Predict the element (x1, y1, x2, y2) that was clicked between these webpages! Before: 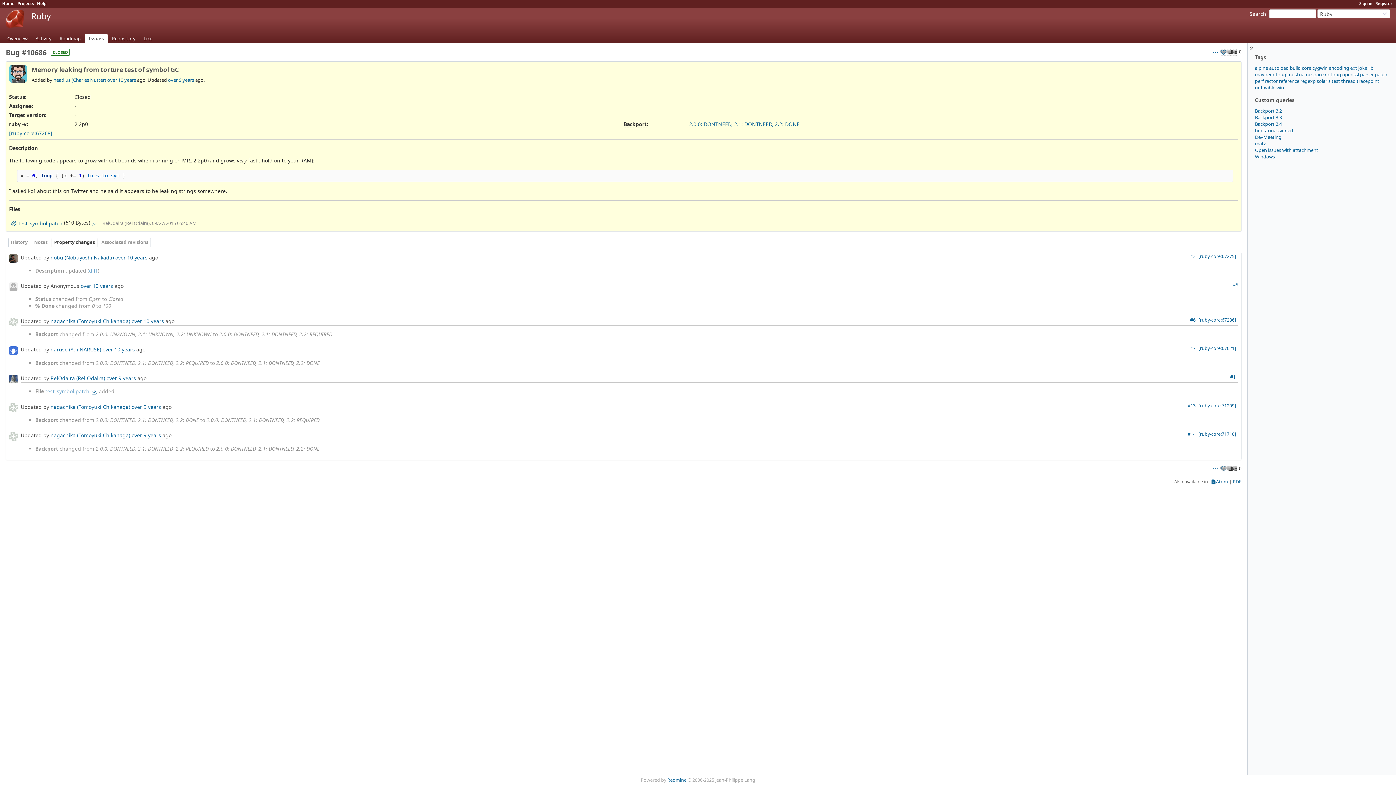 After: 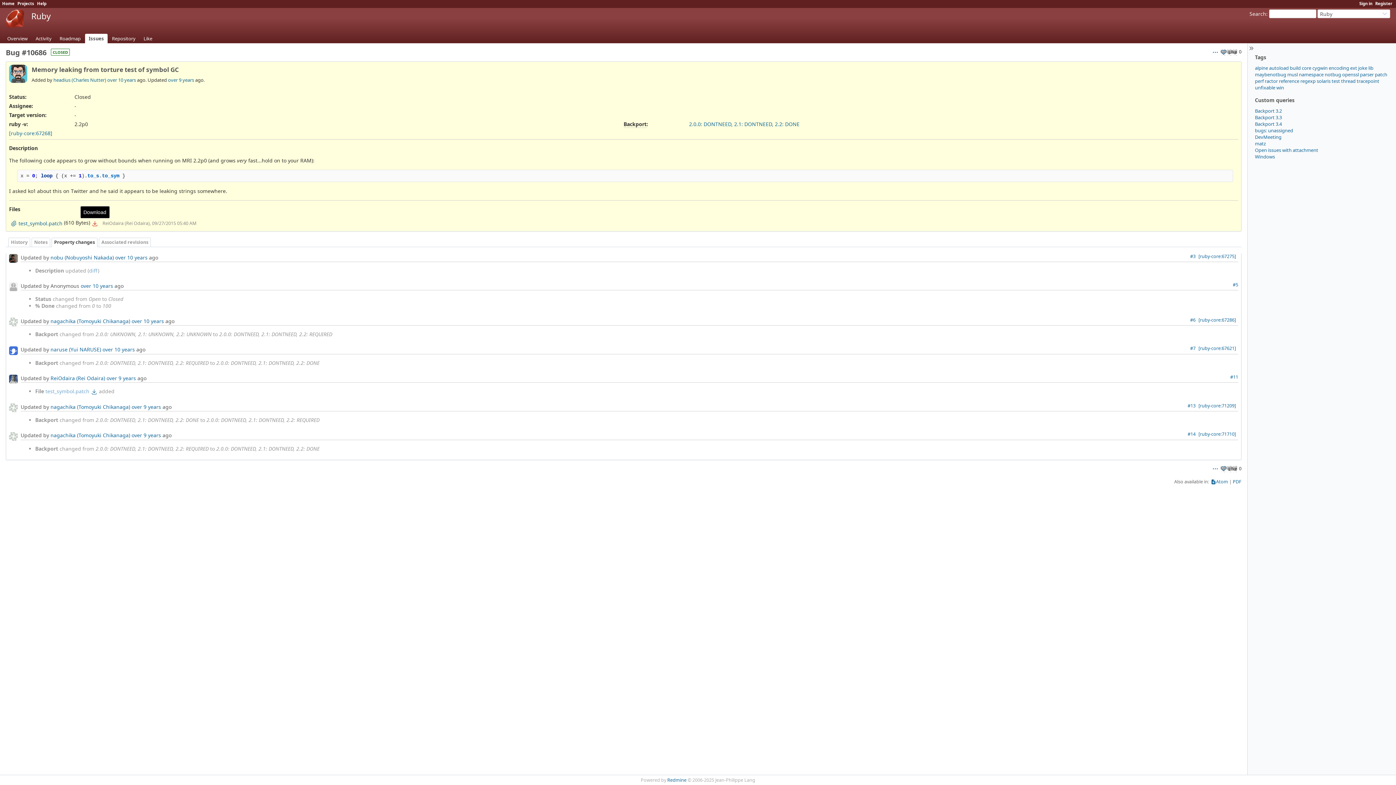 Action: bbox: (91, 220, 98, 226)